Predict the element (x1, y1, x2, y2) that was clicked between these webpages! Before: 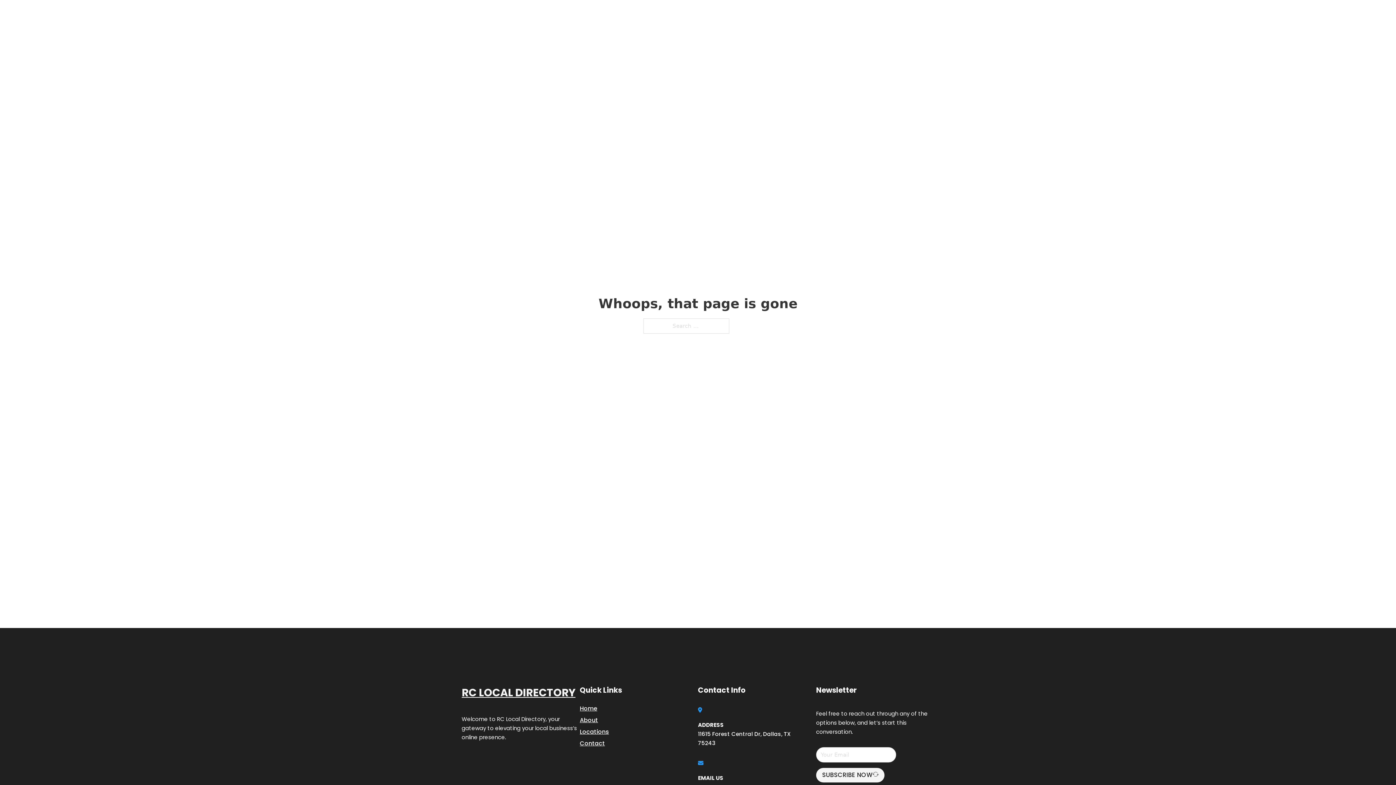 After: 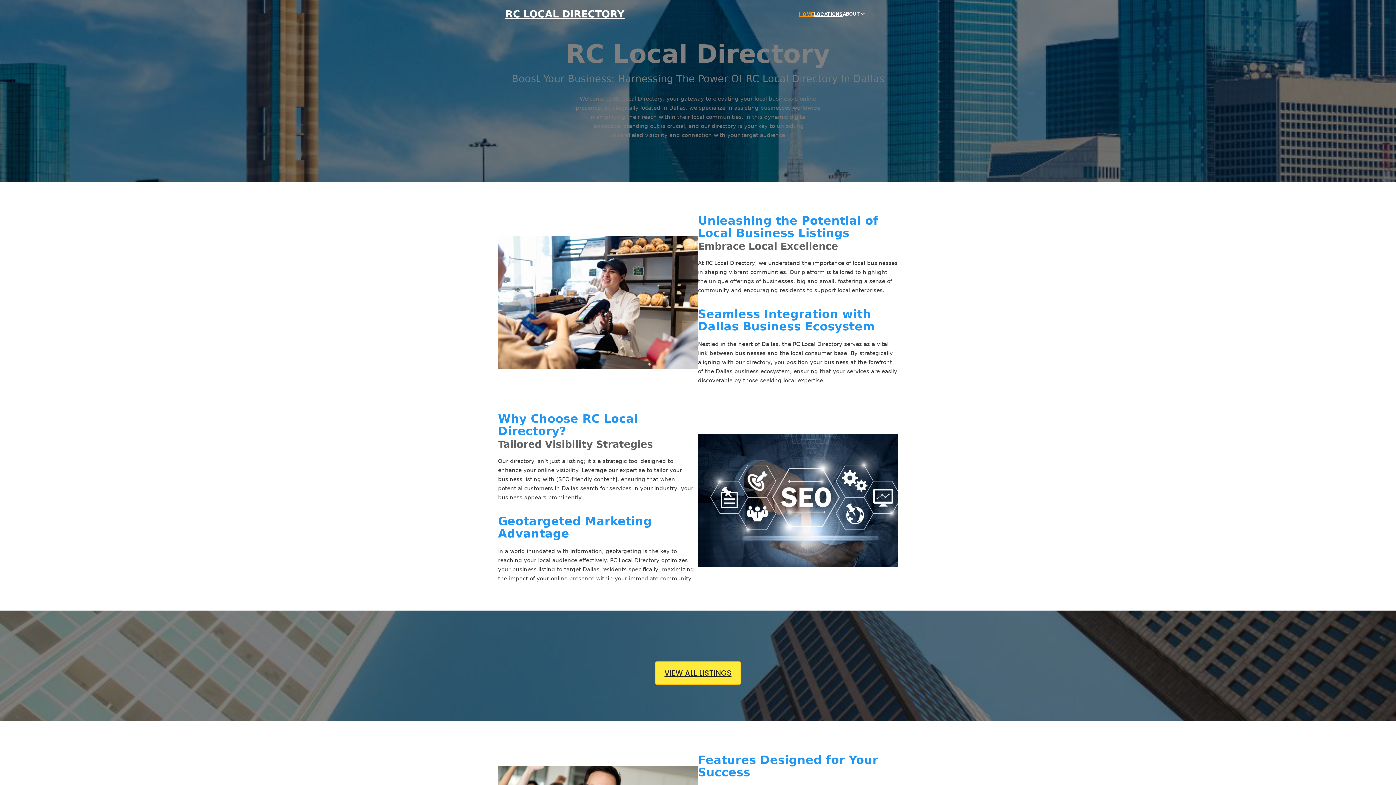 Action: label: RC LOCAL DIRECTORY bbox: (505, 8, 624, 19)